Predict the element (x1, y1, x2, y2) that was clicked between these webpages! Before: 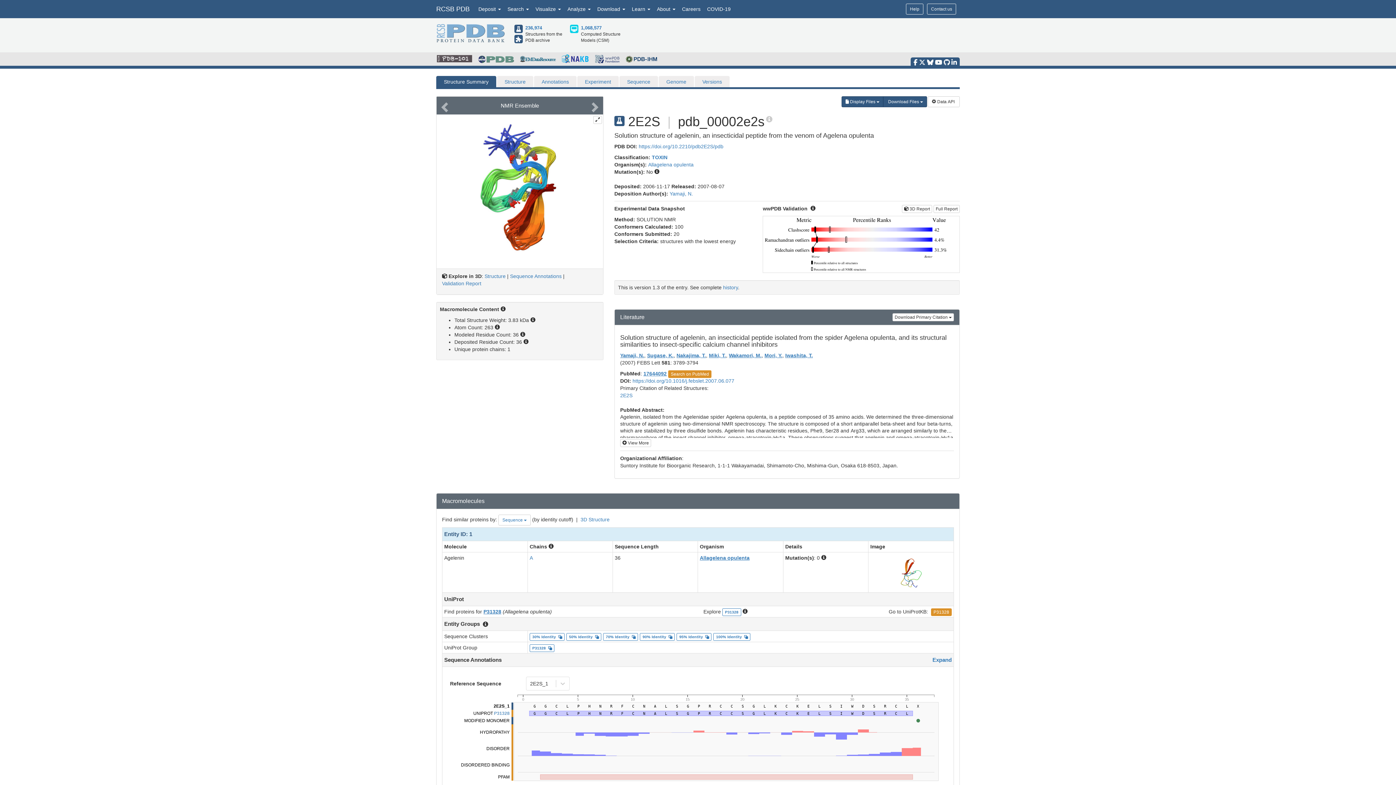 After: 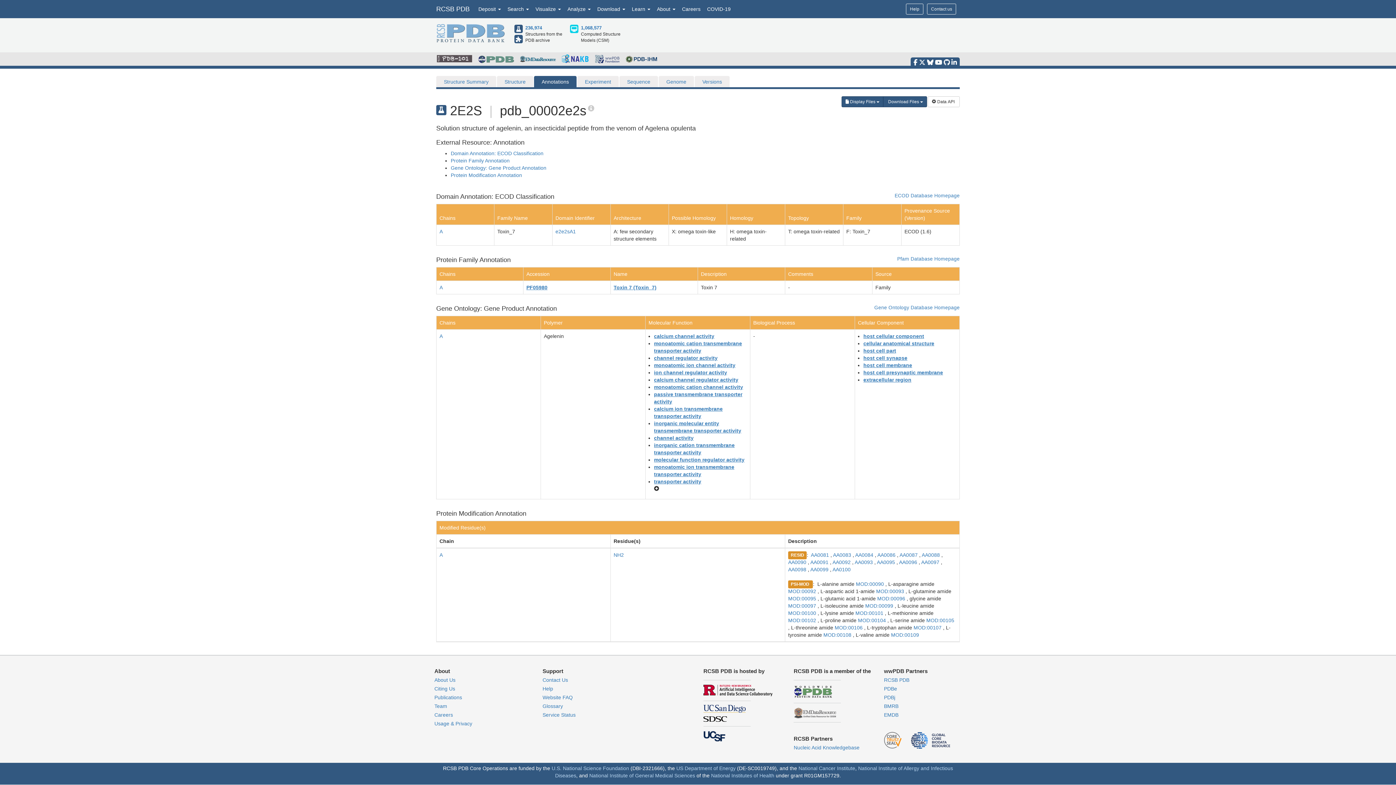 Action: bbox: (534, 76, 576, 87) label: Annotations